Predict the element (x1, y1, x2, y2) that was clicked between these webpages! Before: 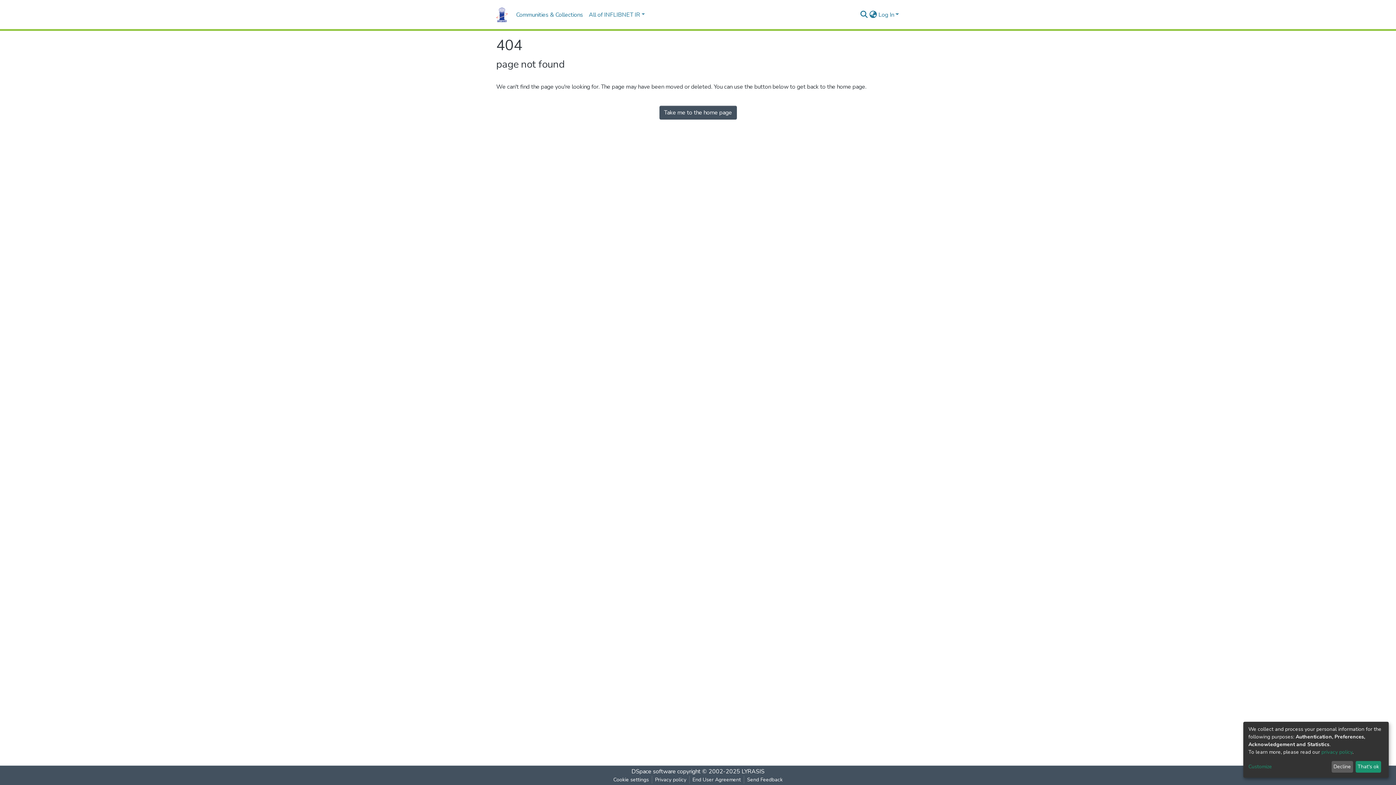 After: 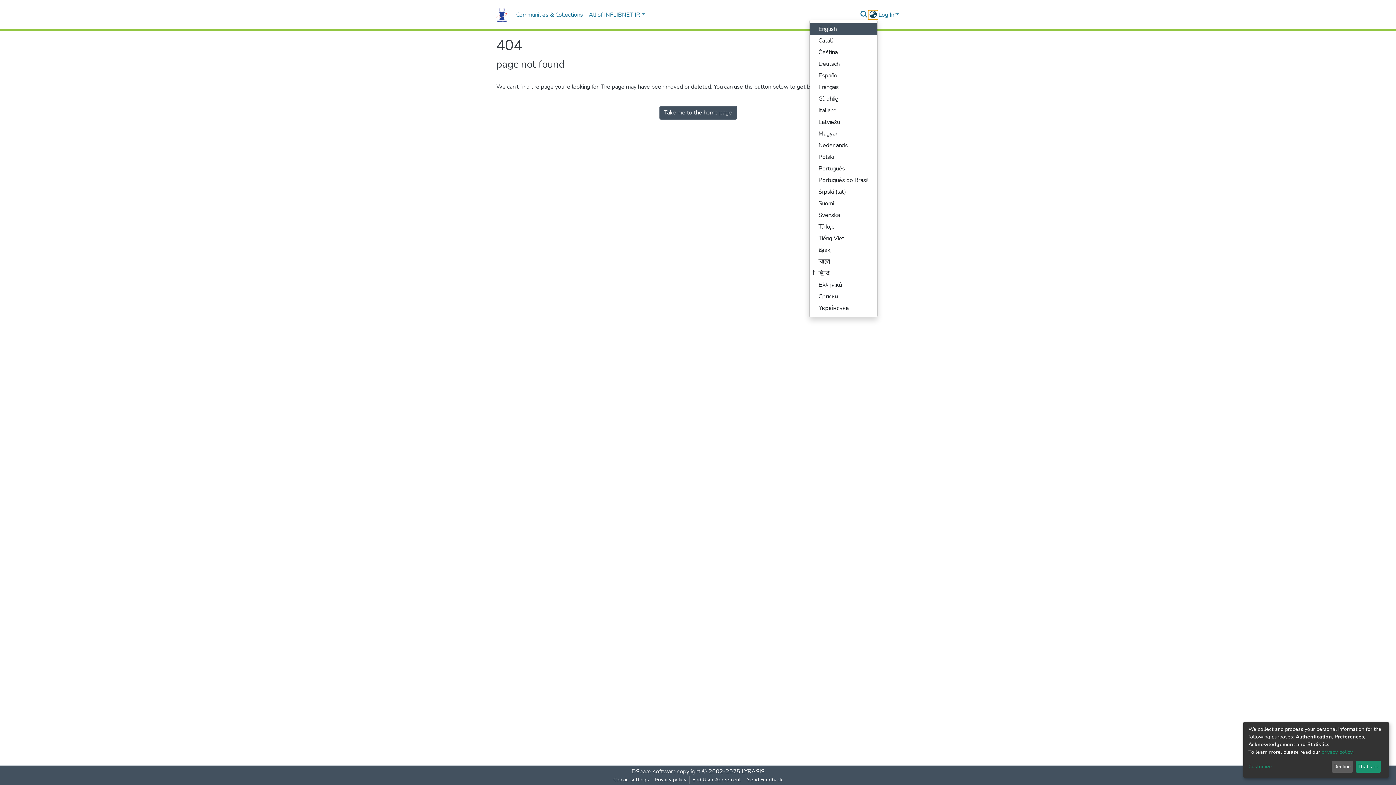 Action: label: Language switch bbox: (868, 10, 877, 19)